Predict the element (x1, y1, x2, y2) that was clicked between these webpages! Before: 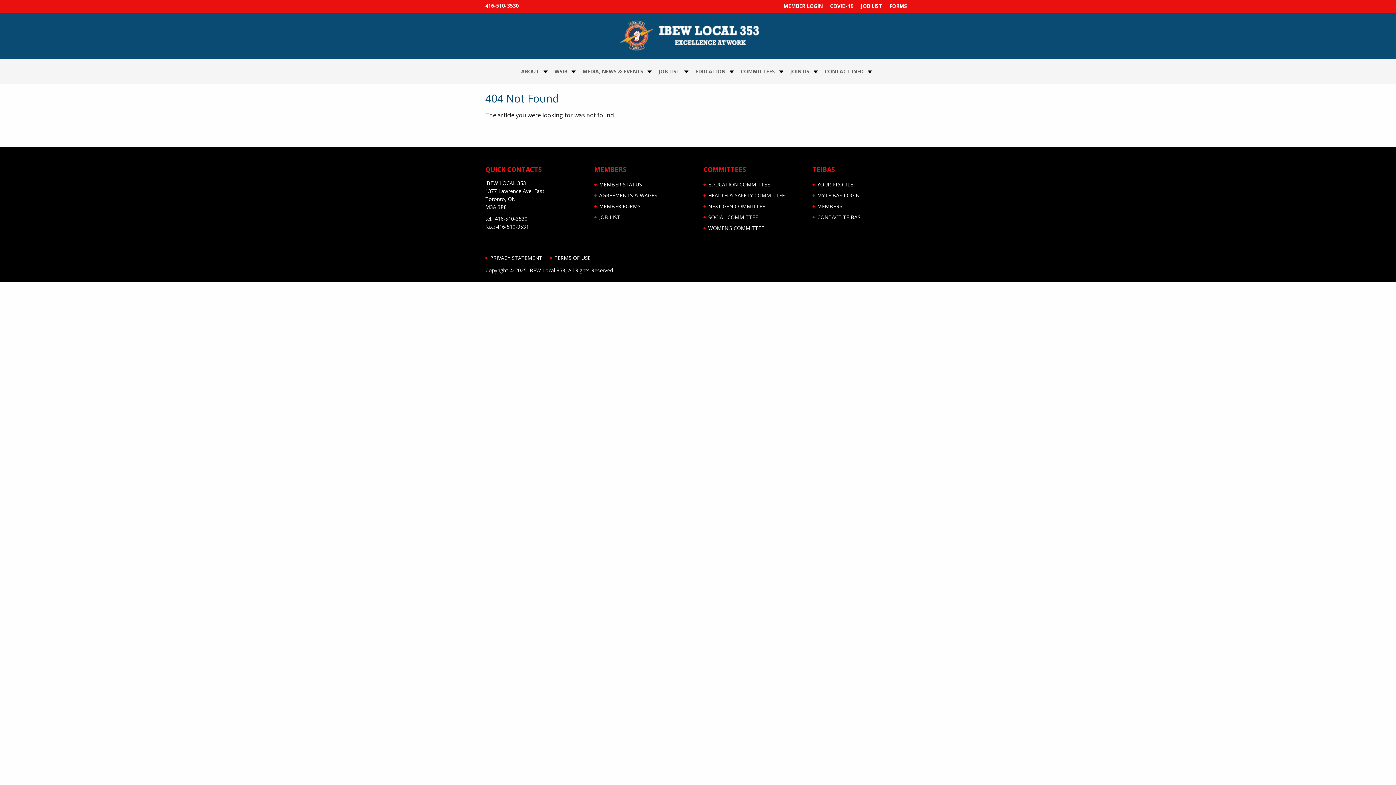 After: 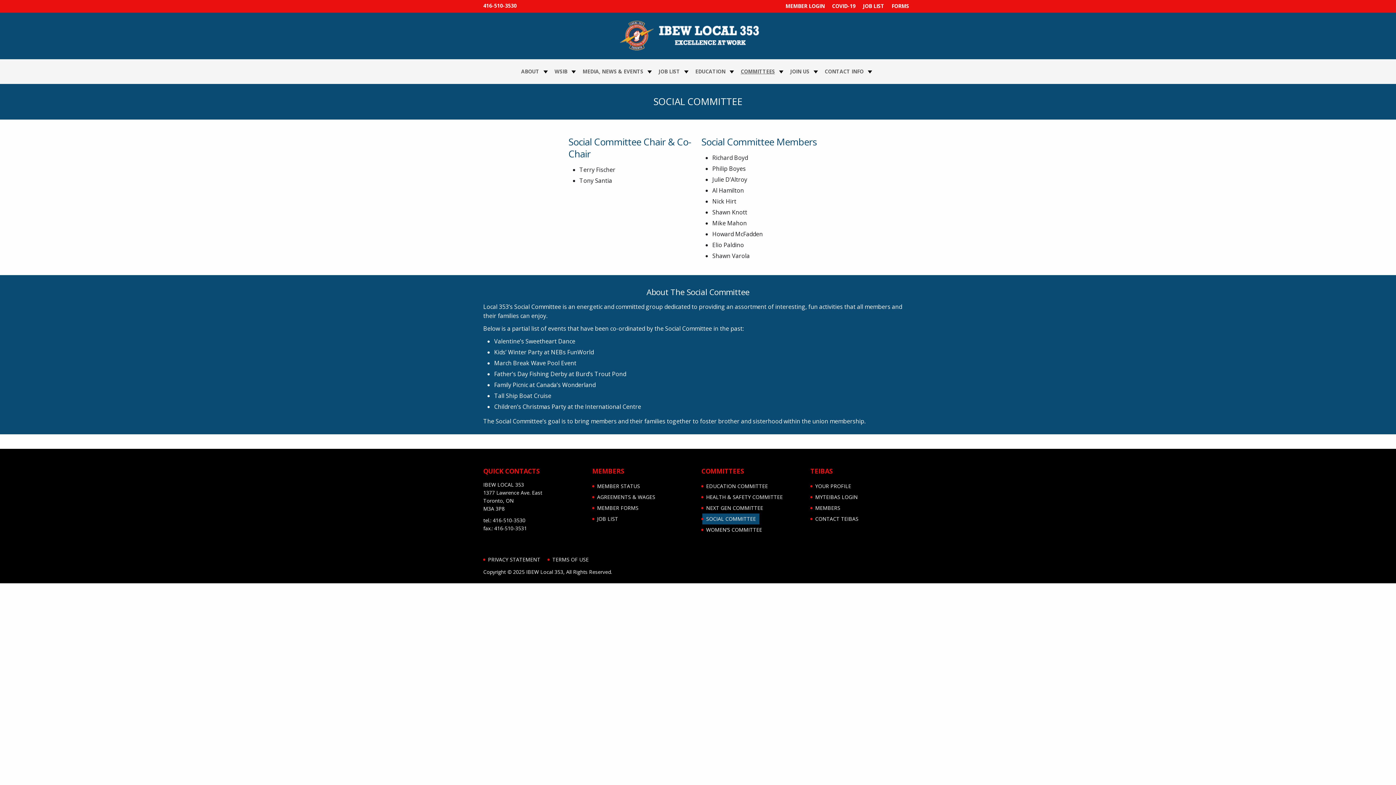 Action: label: SOCIAL COMMITTEE bbox: (704, 212, 761, 222)